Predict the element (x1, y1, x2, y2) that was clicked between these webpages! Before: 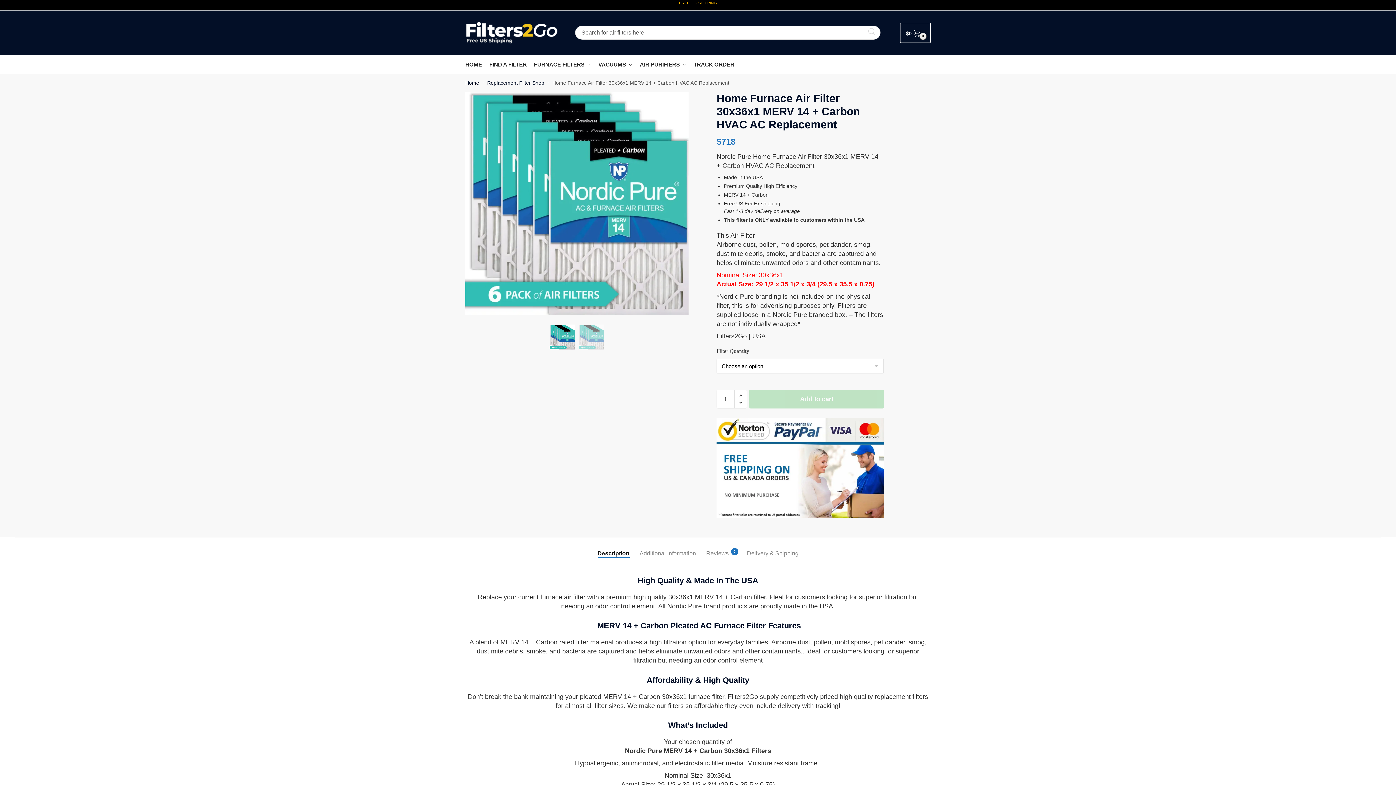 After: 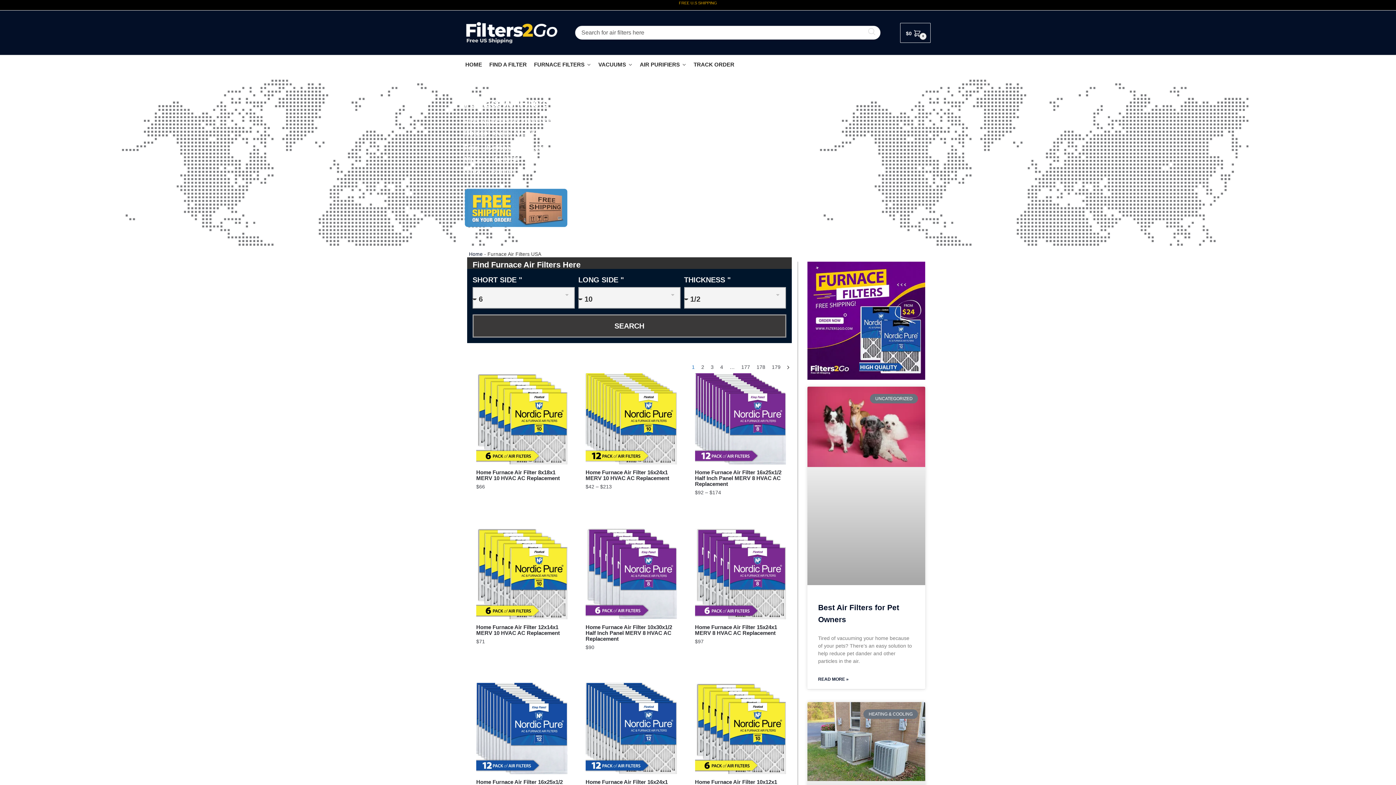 Action: bbox: (531, 55, 594, 73) label: FURNACE FILTERS